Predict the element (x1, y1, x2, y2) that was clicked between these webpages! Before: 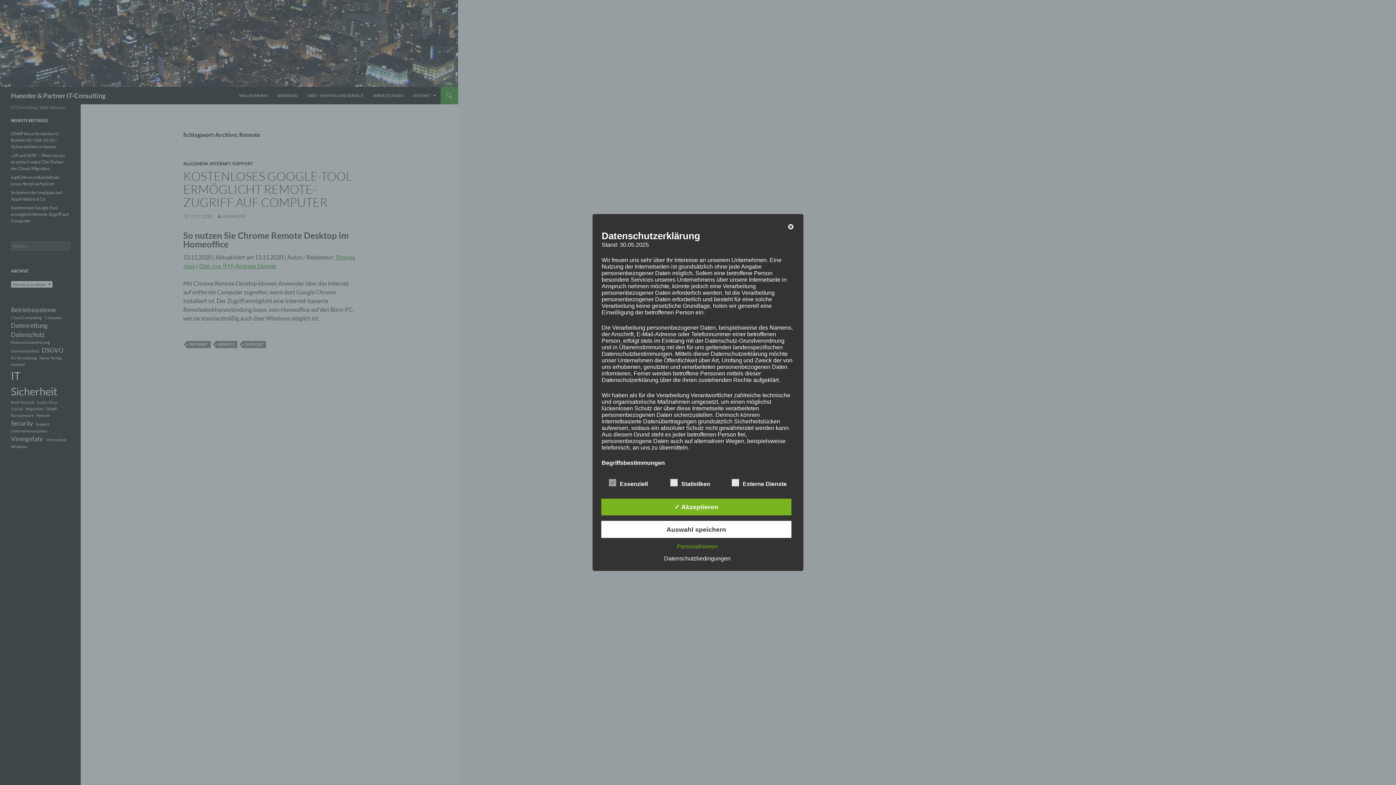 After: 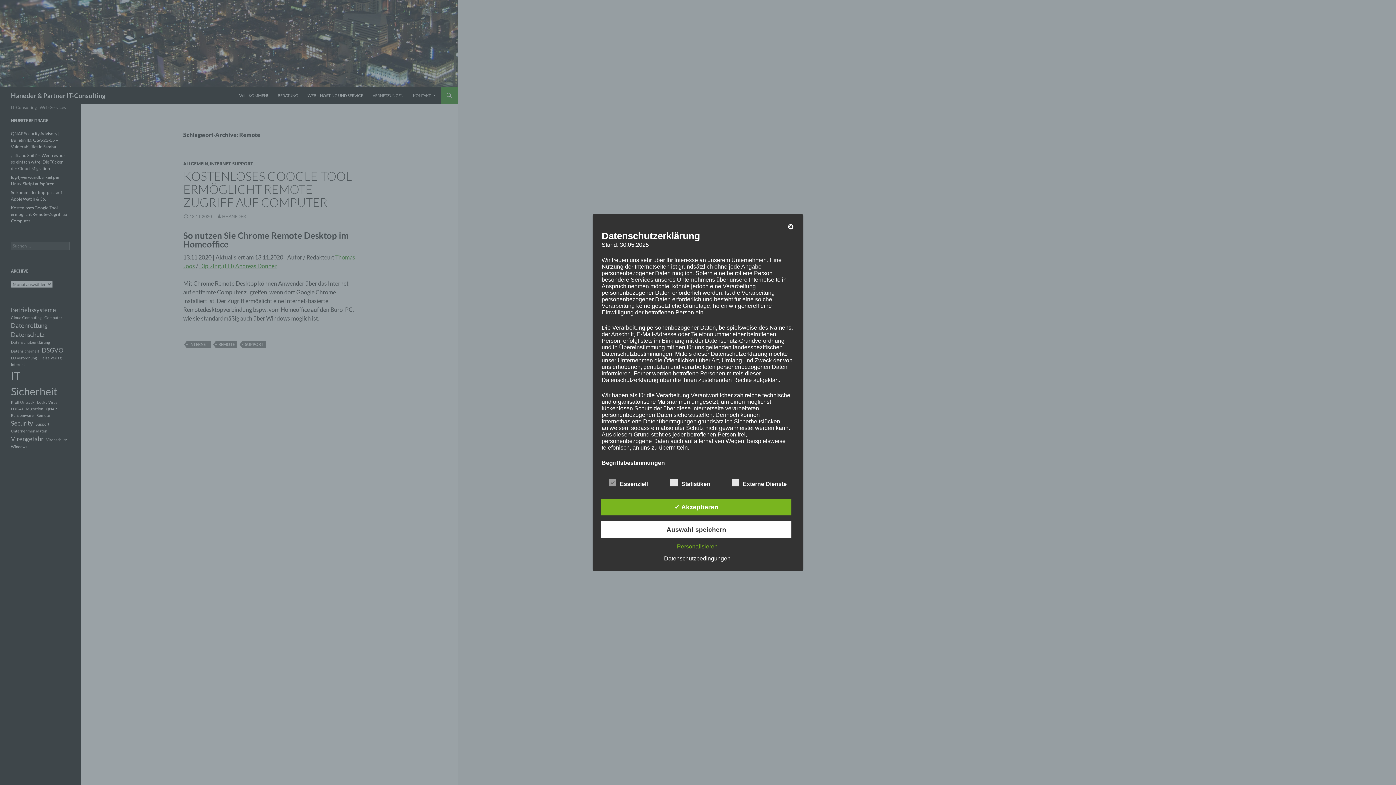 Action: label: Datenschutzbedingungen bbox: (660, 555, 734, 561)